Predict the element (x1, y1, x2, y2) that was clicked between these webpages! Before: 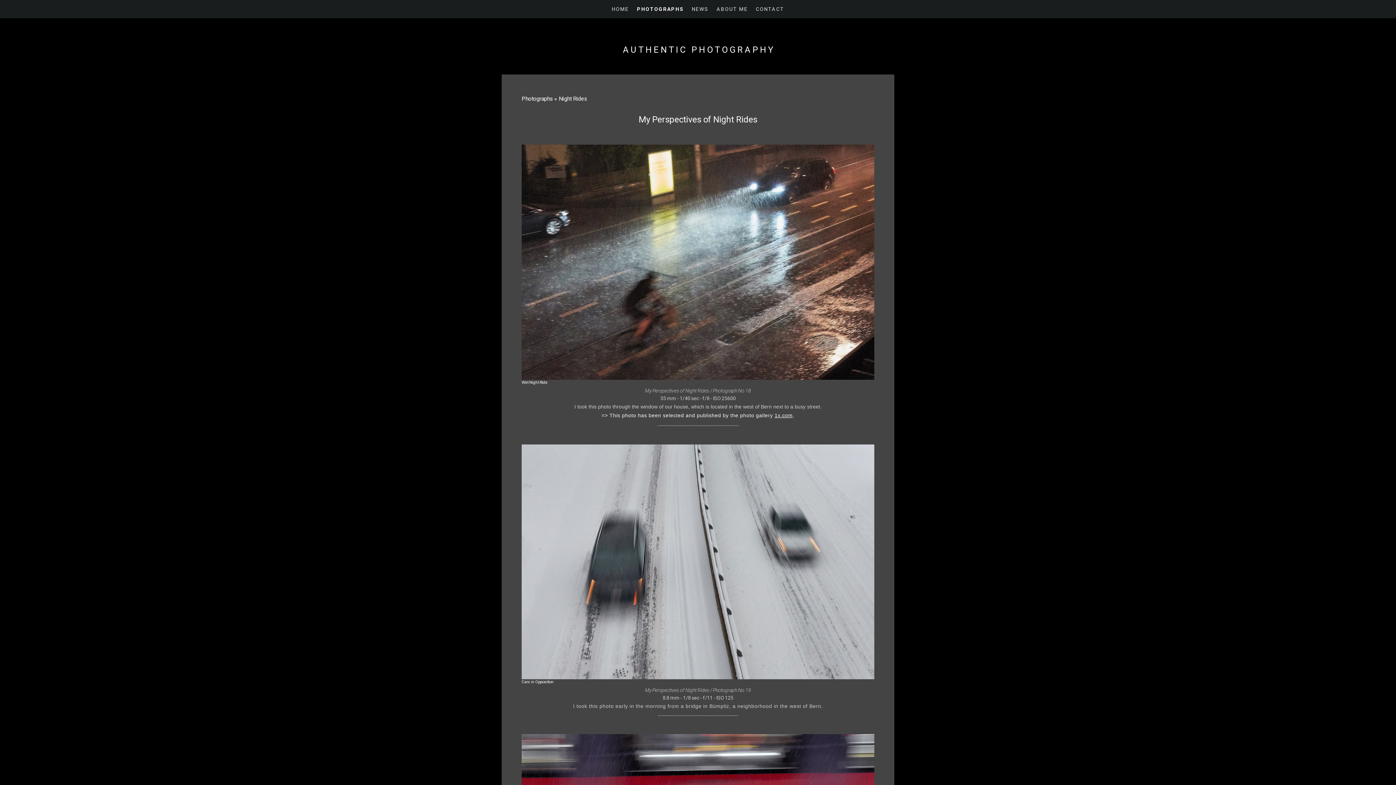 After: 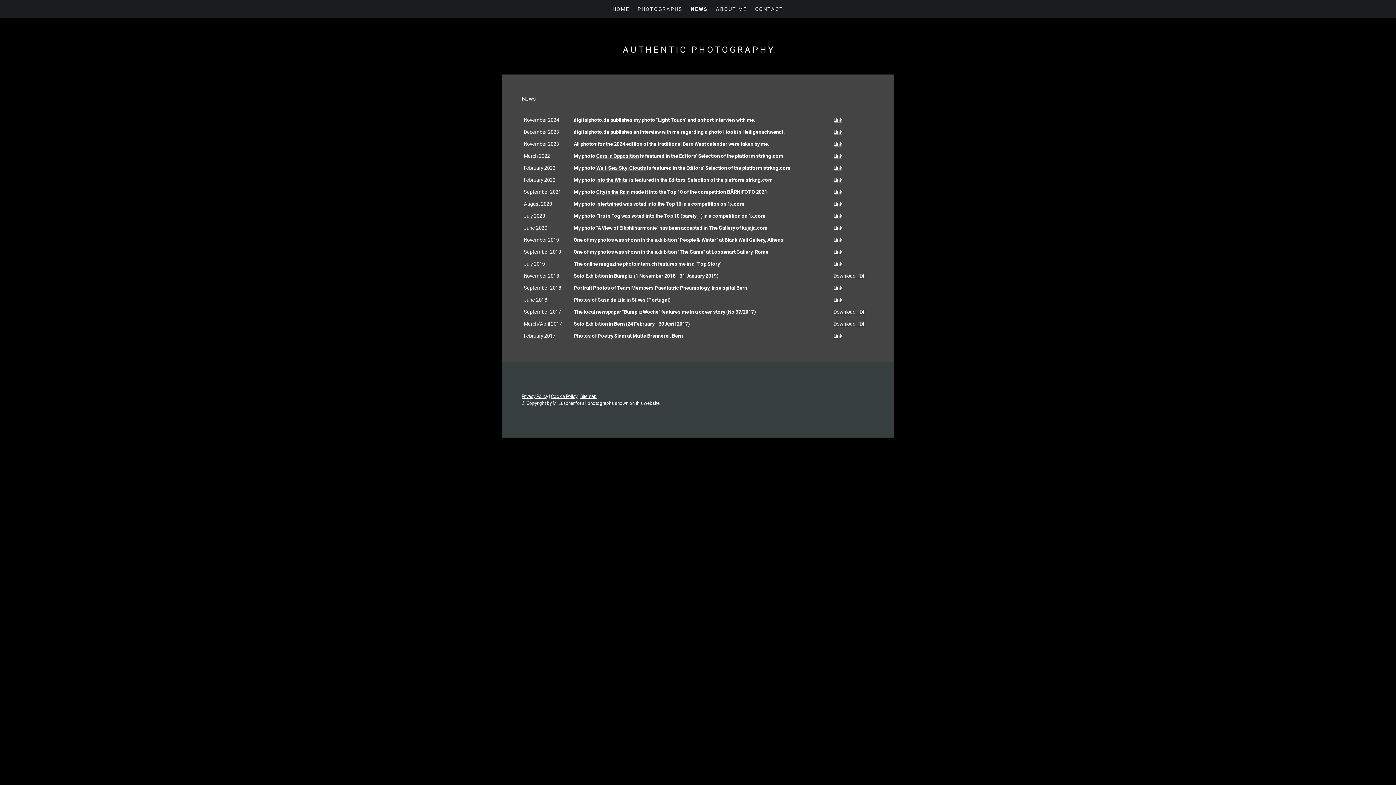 Action: bbox: (688, 0, 712, 18) label: NEWS